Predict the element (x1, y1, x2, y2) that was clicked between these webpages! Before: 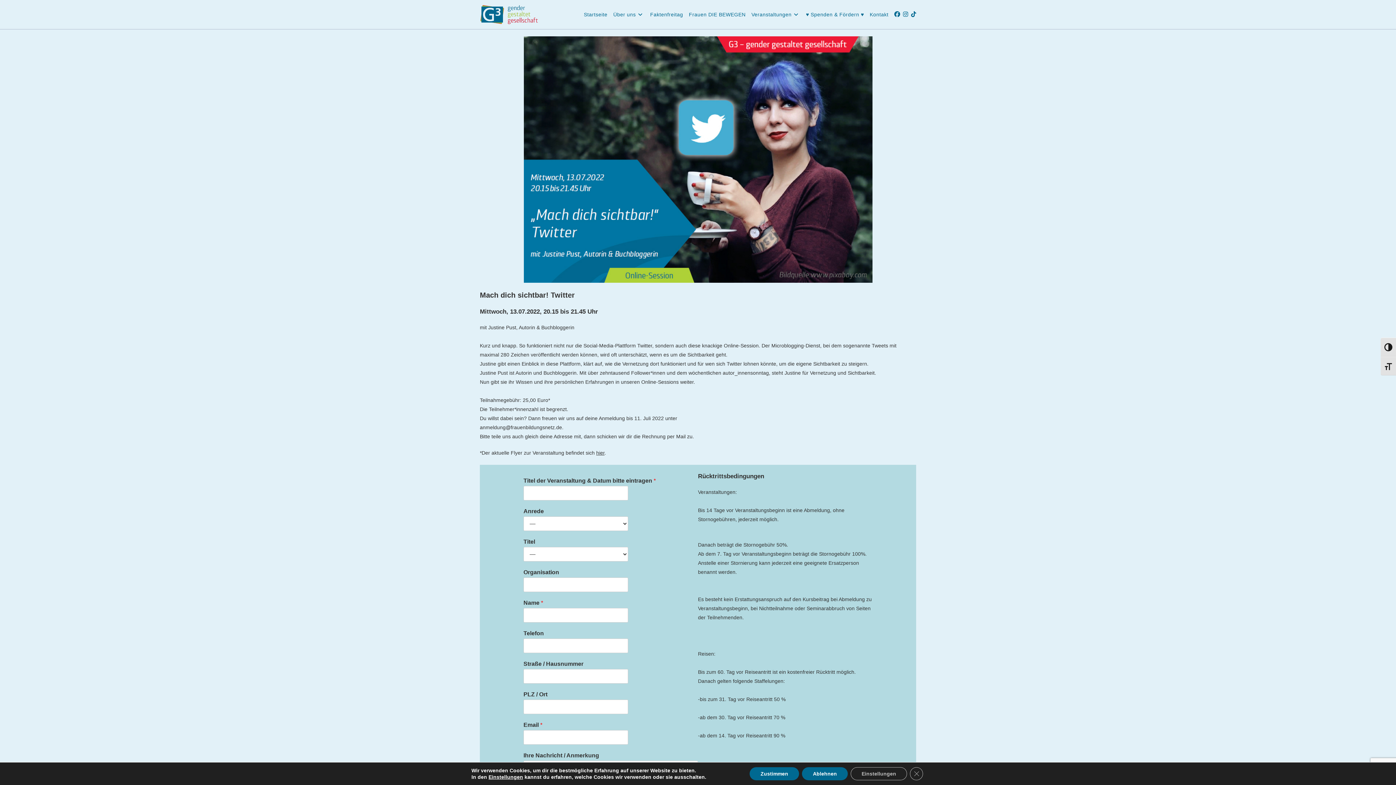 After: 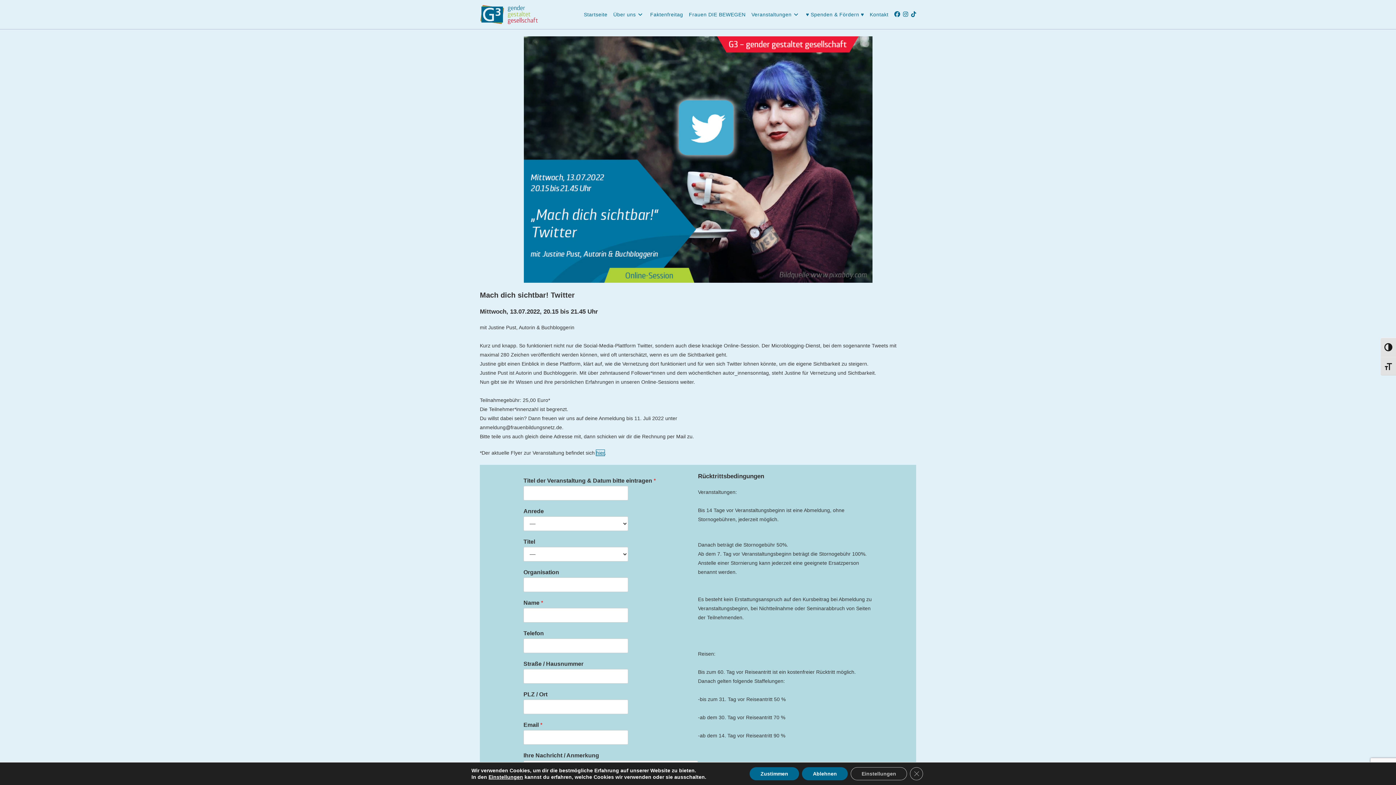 Action: bbox: (596, 450, 604, 456) label: hier